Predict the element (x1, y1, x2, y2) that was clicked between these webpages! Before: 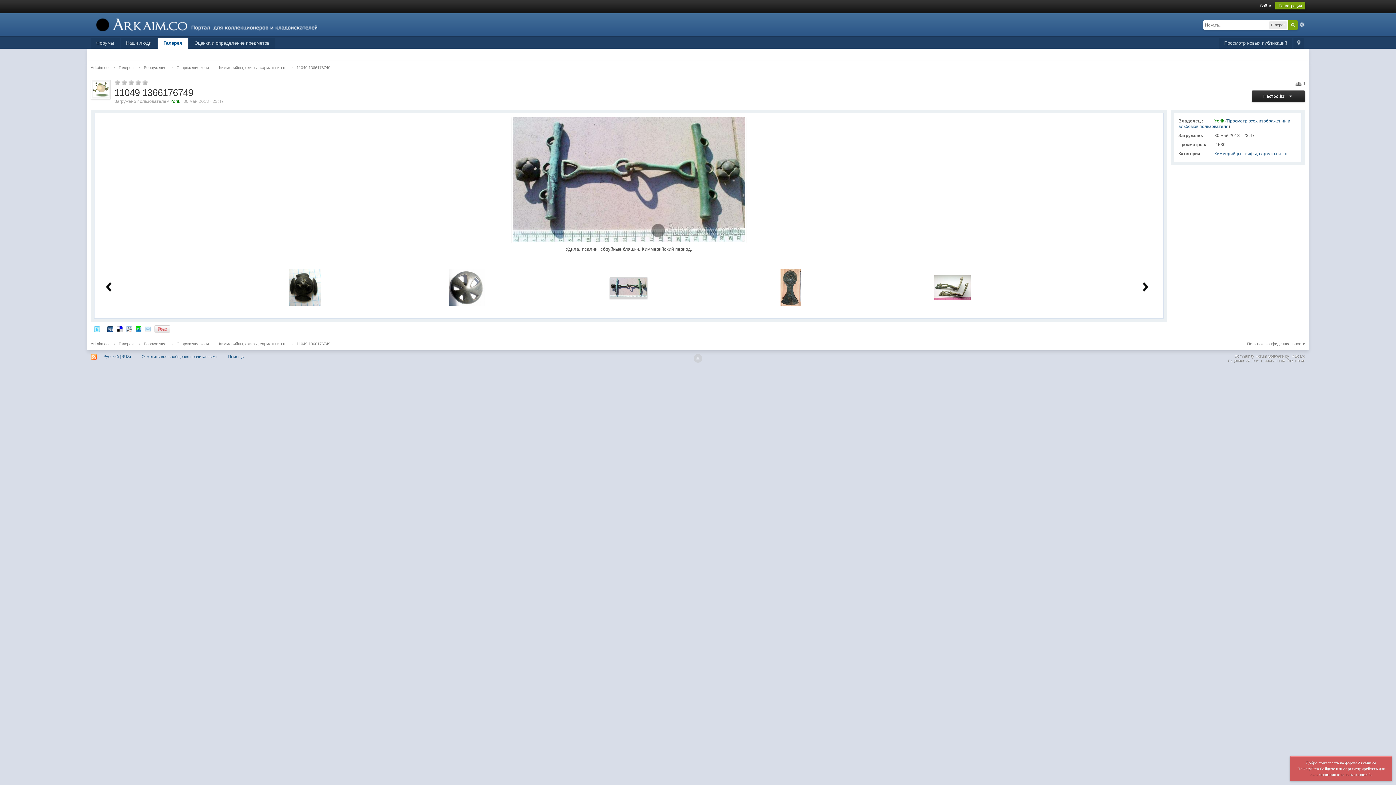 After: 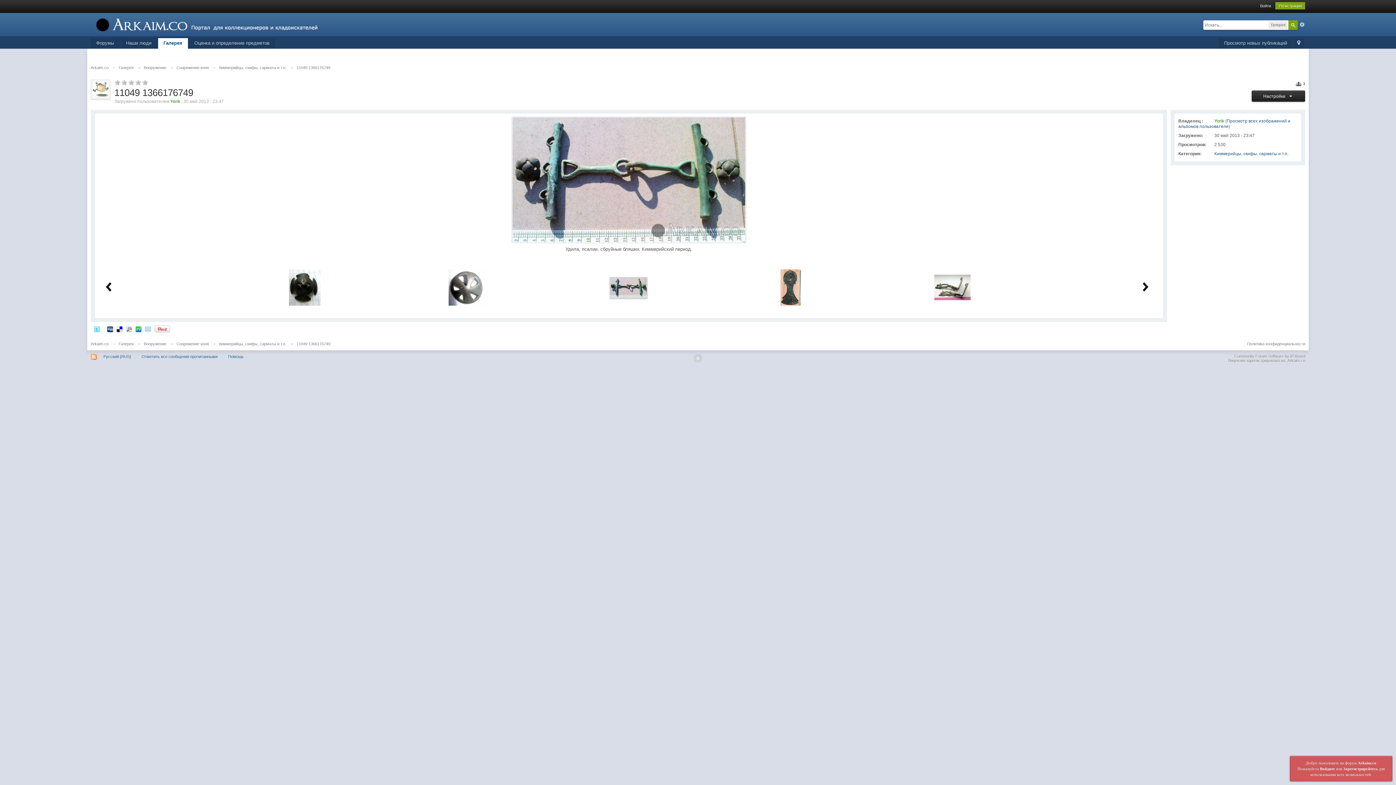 Action: bbox: (135, 326, 141, 331)